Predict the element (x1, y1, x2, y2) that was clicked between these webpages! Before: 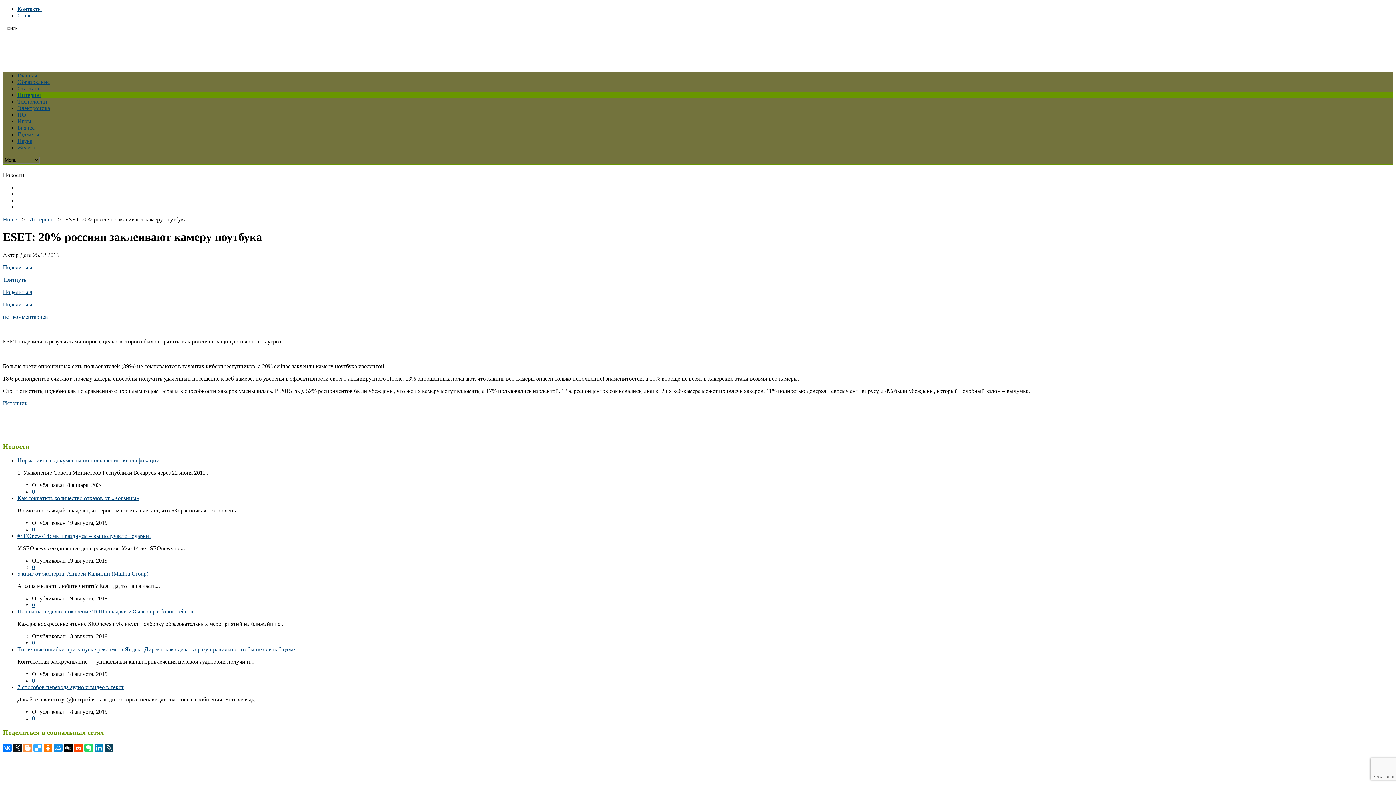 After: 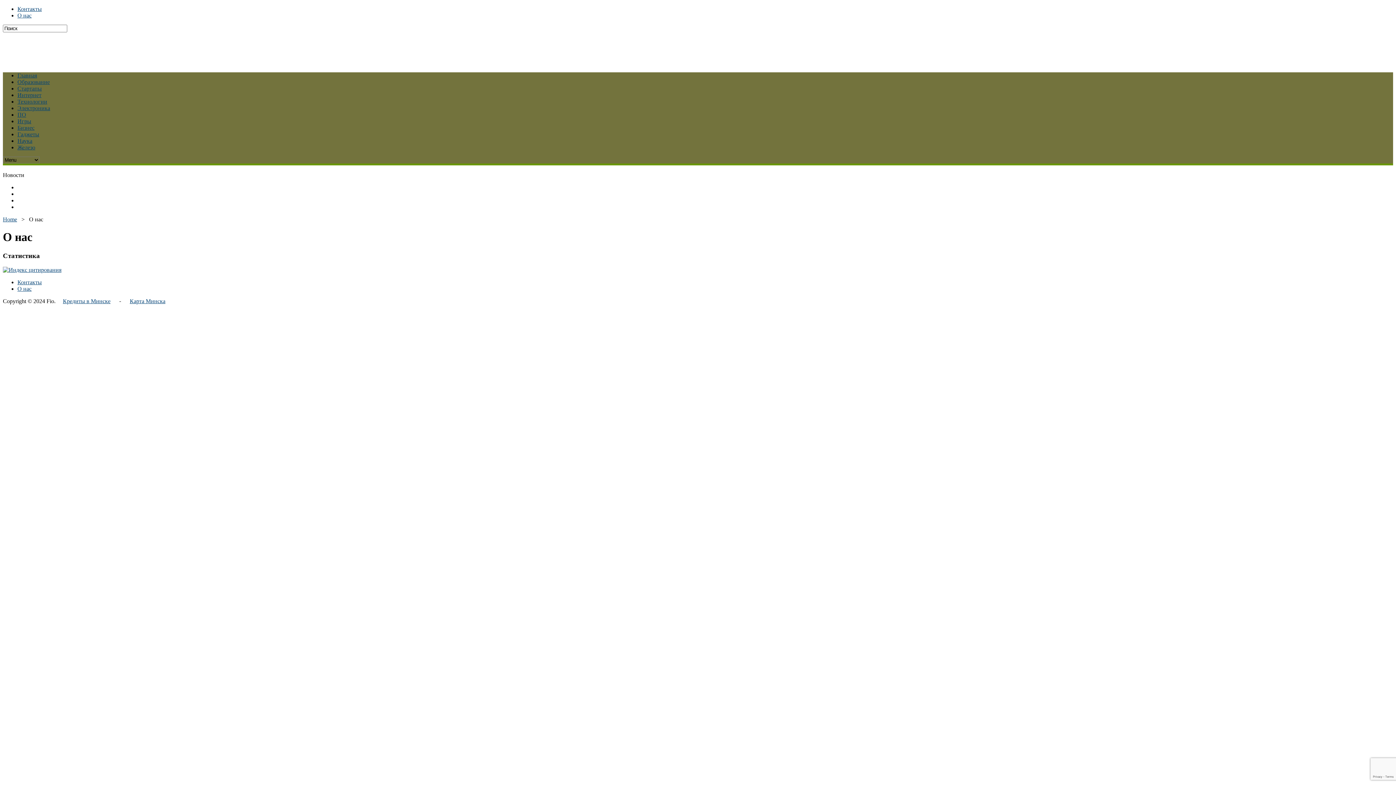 Action: label: О нас bbox: (17, 12, 31, 18)